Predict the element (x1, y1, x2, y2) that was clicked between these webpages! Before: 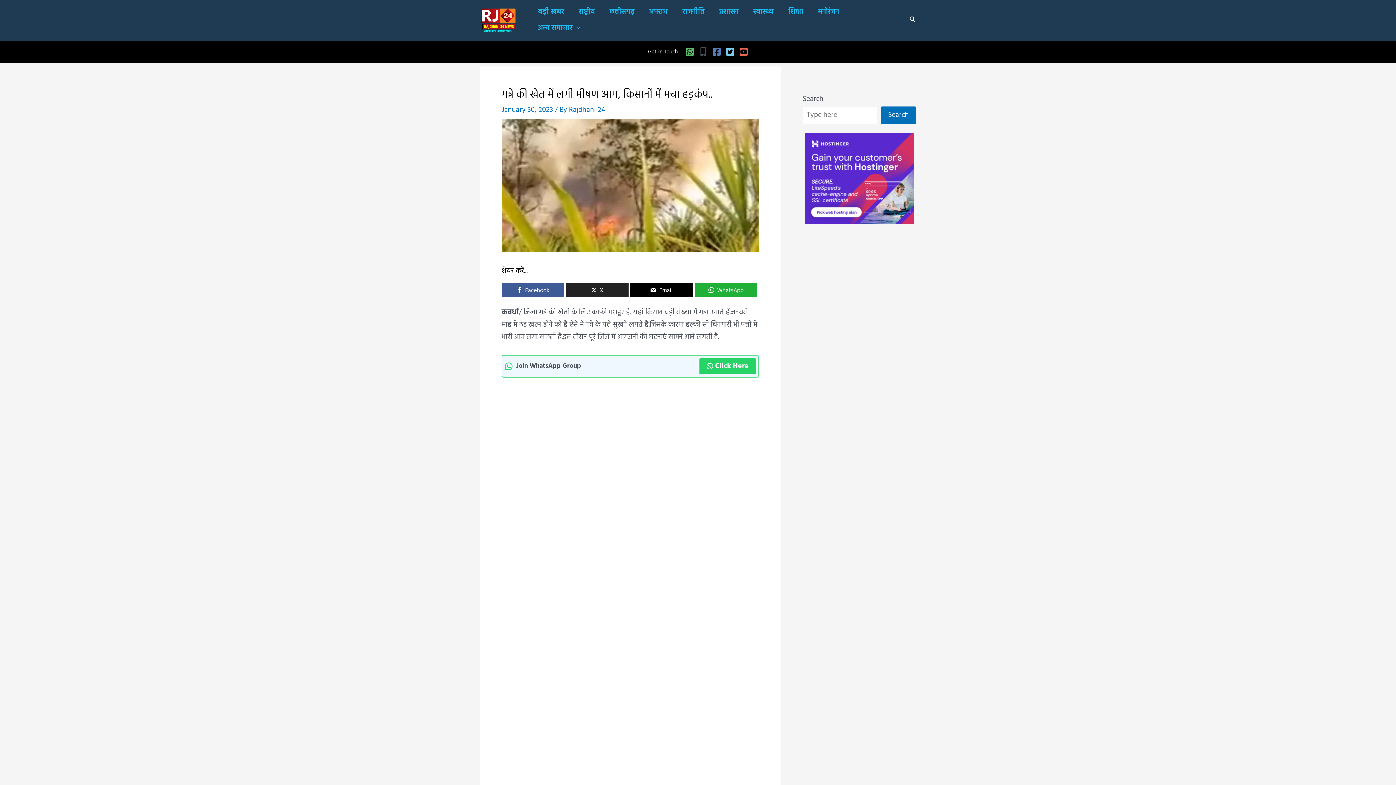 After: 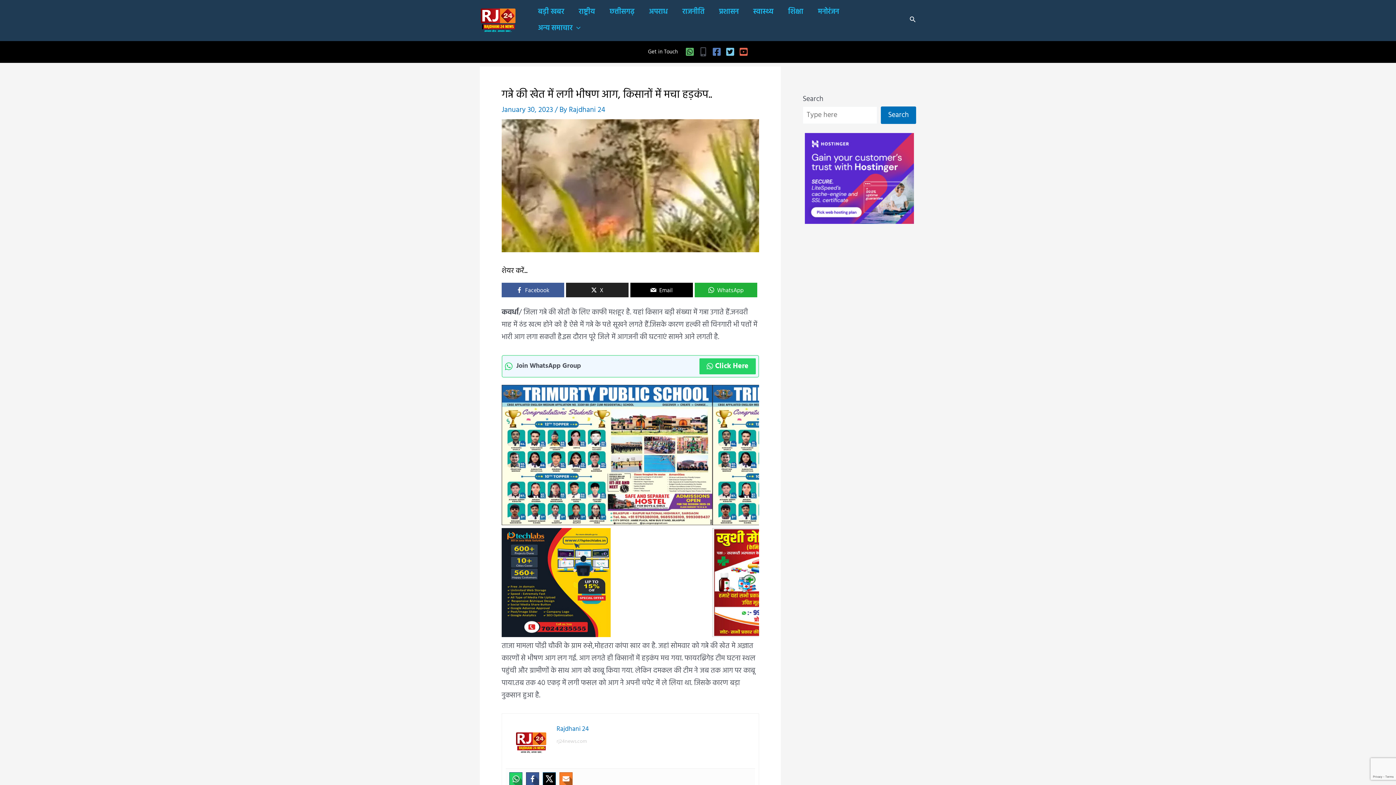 Action: label: YouTube bbox: (739, 47, 748, 56)